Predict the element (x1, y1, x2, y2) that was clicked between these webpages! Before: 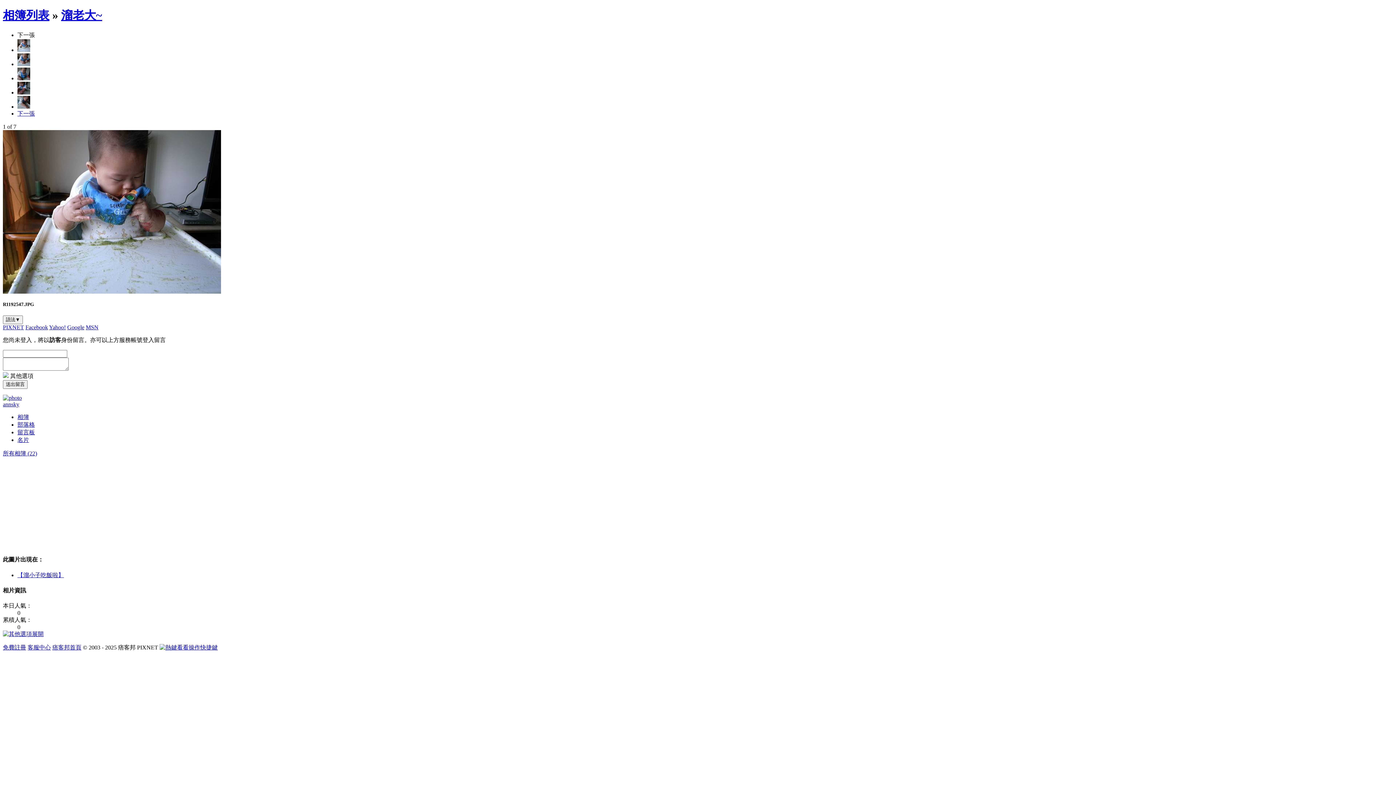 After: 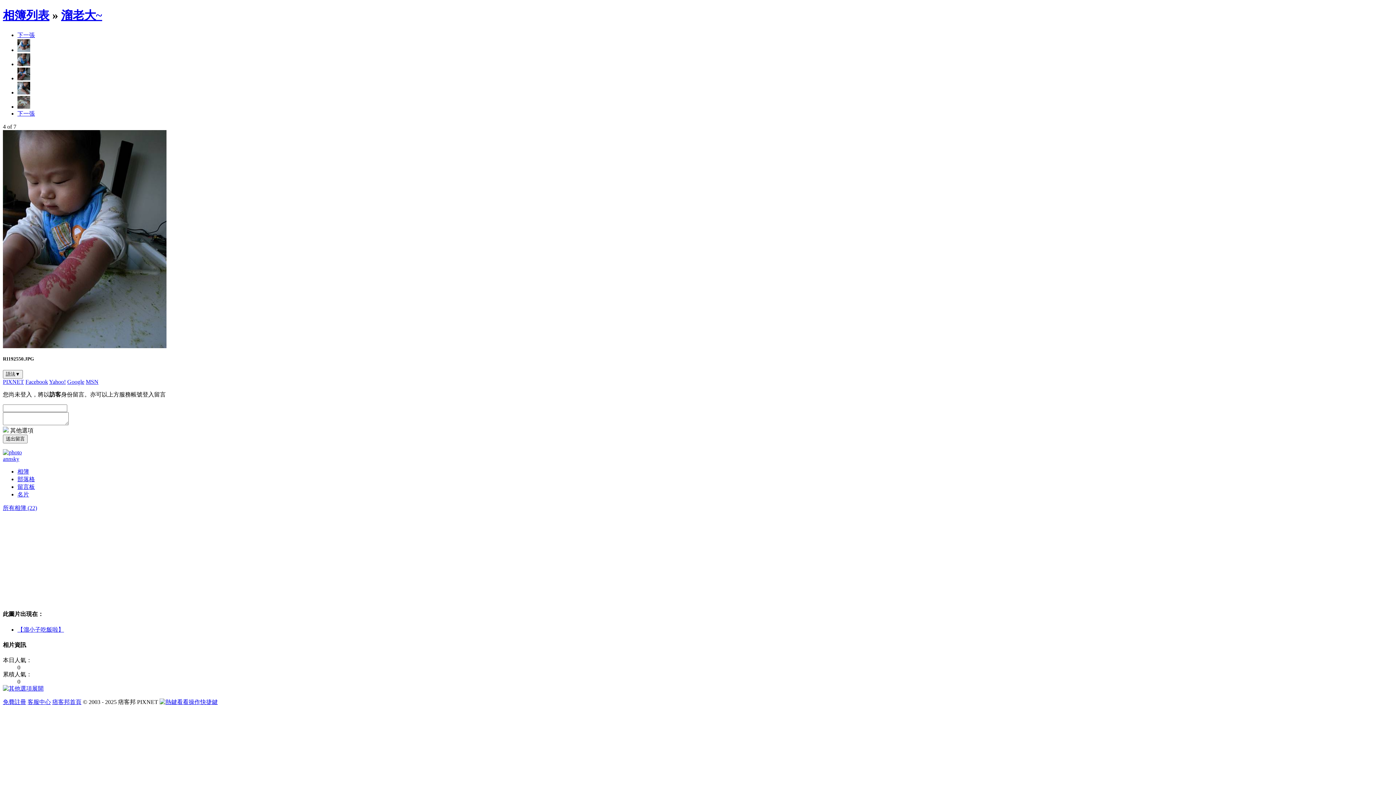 Action: bbox: (17, 89, 30, 95)